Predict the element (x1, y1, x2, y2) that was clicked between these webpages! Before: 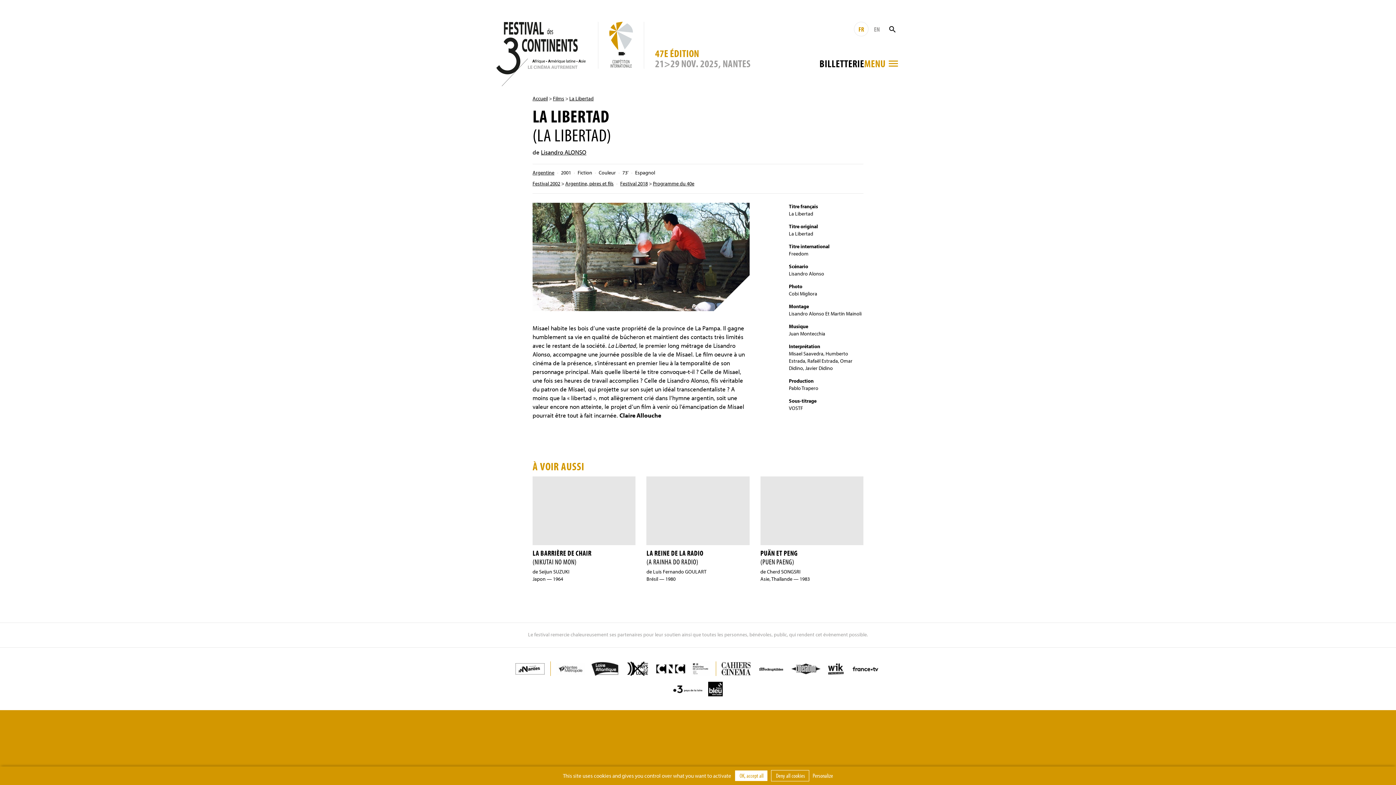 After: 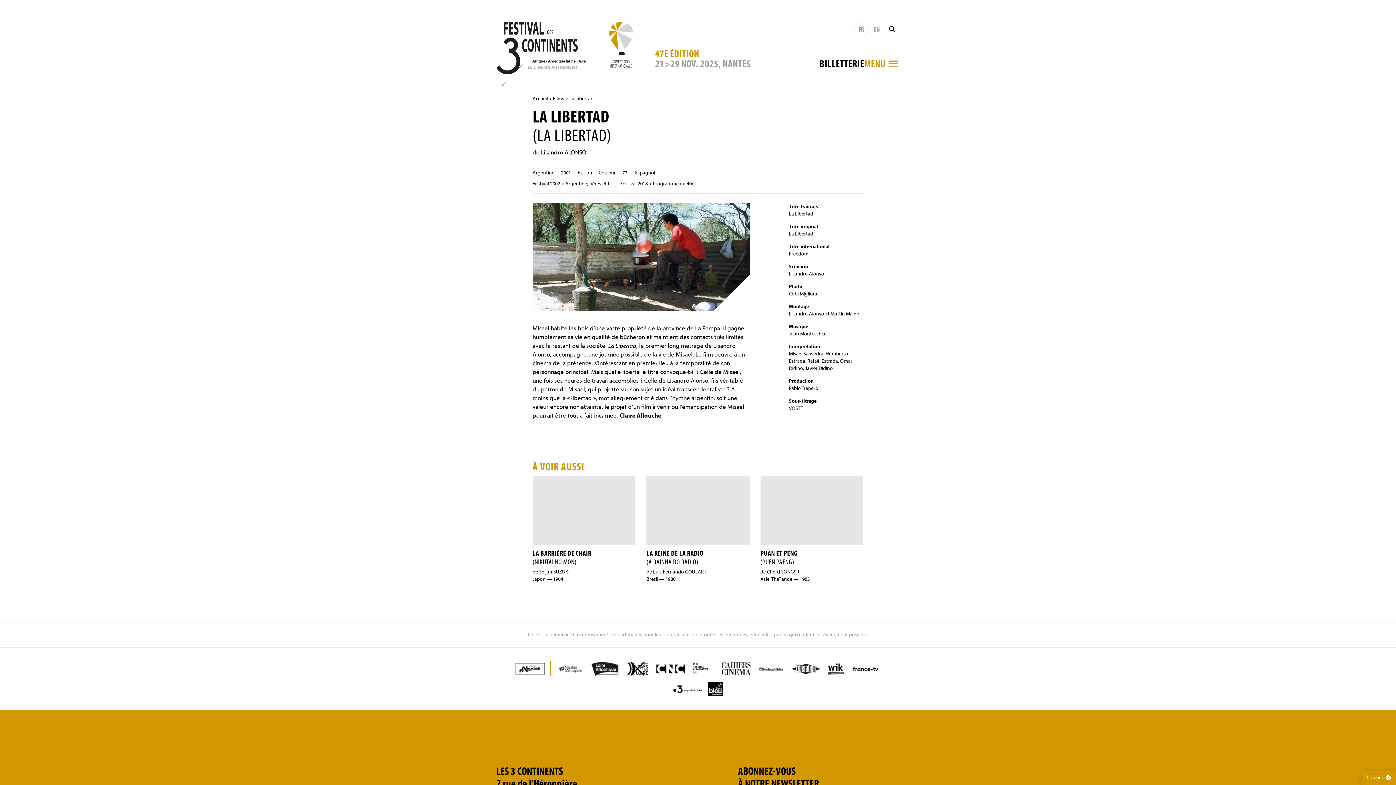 Action: bbox: (771, 770, 809, 781) label:  Deny all cookies